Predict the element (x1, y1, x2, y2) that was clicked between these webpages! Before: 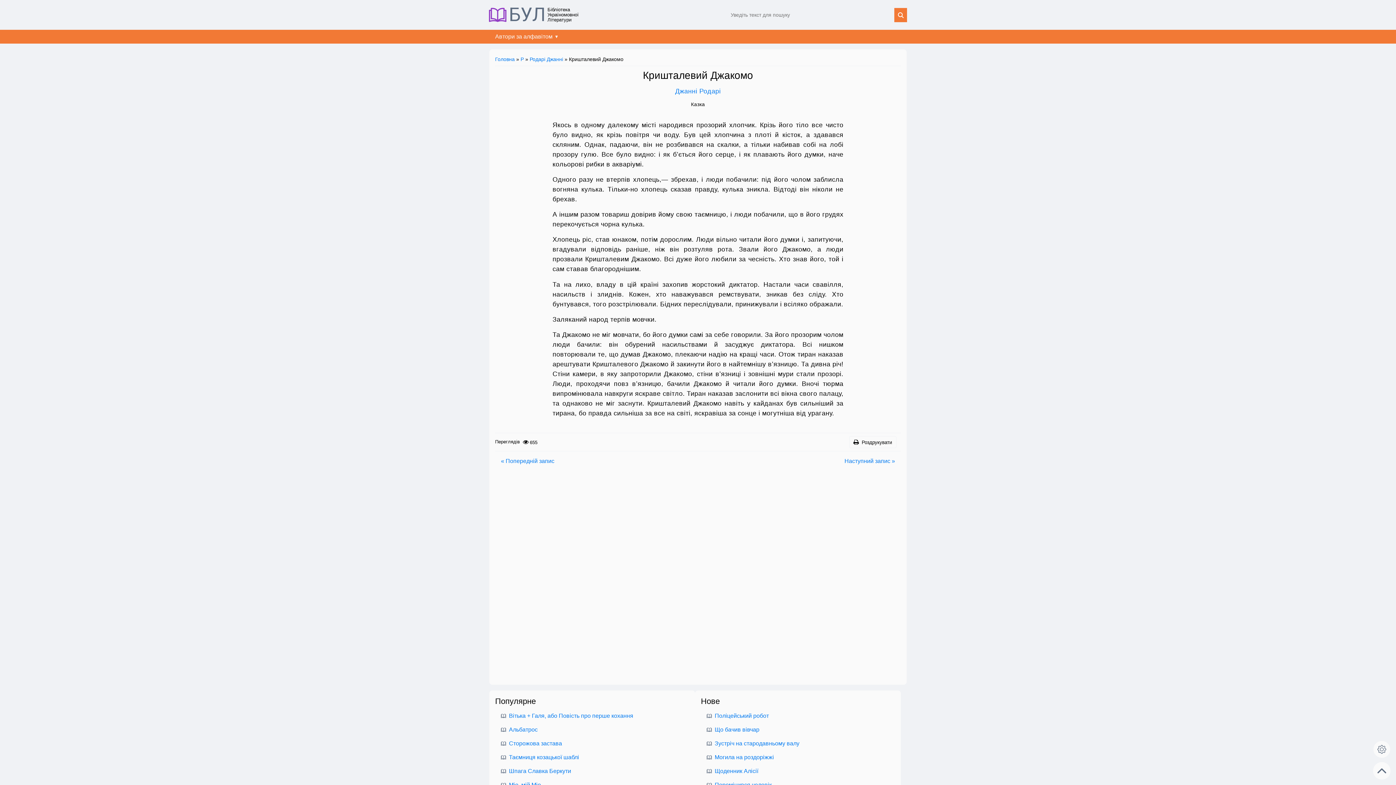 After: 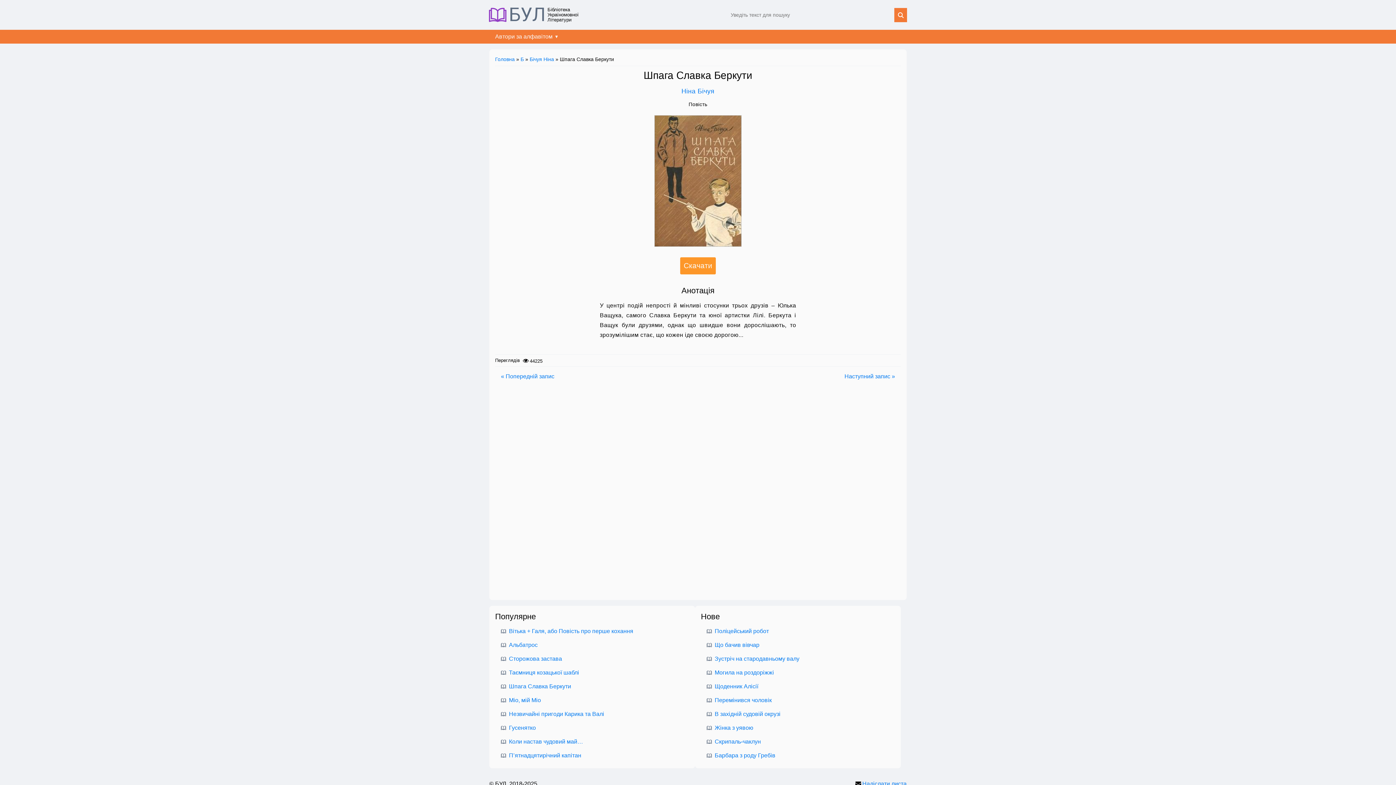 Action: label: Шпага Славка Беркути bbox: (509, 768, 571, 774)